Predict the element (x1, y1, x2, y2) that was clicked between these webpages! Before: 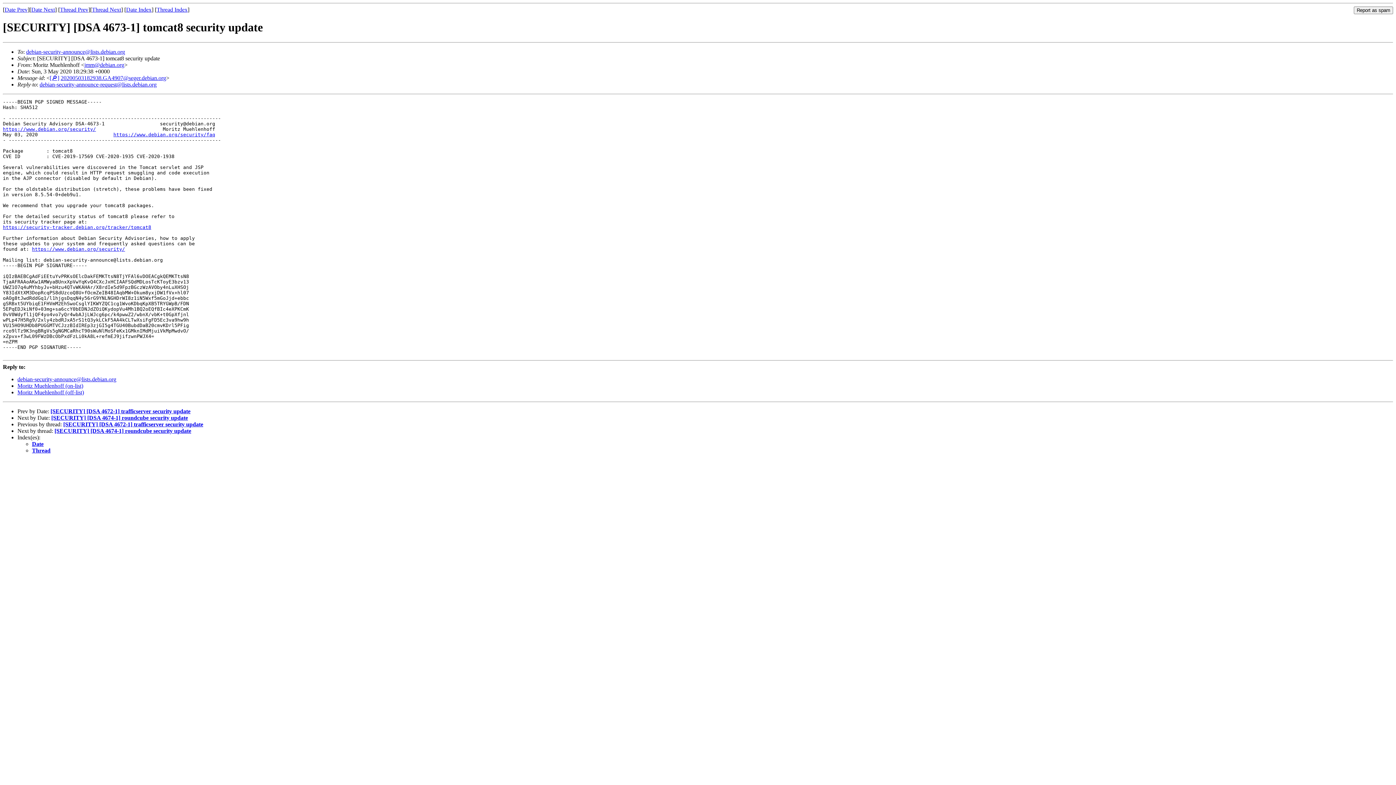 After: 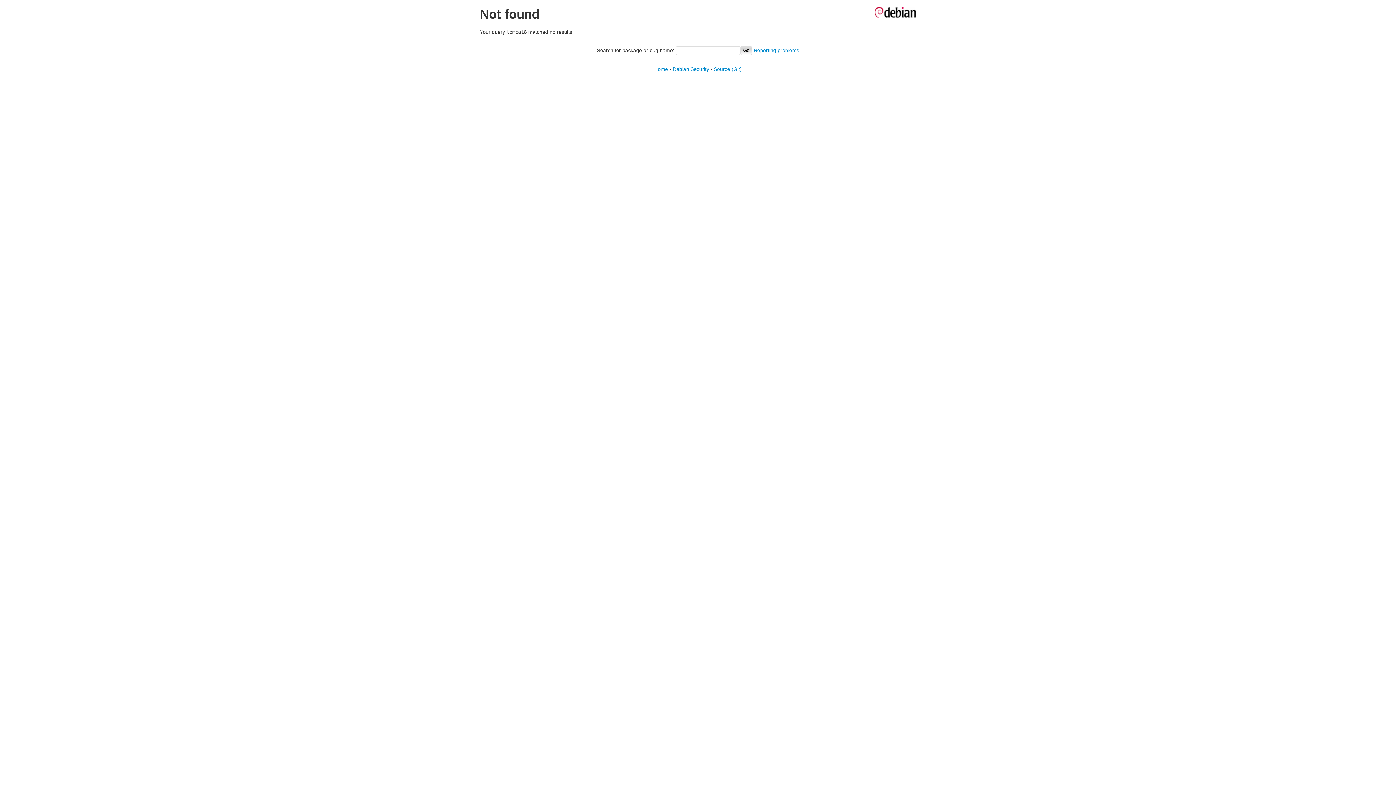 Action: bbox: (2, 224, 151, 230) label: https://security-tracker.debian.org/tracker/tomcat8